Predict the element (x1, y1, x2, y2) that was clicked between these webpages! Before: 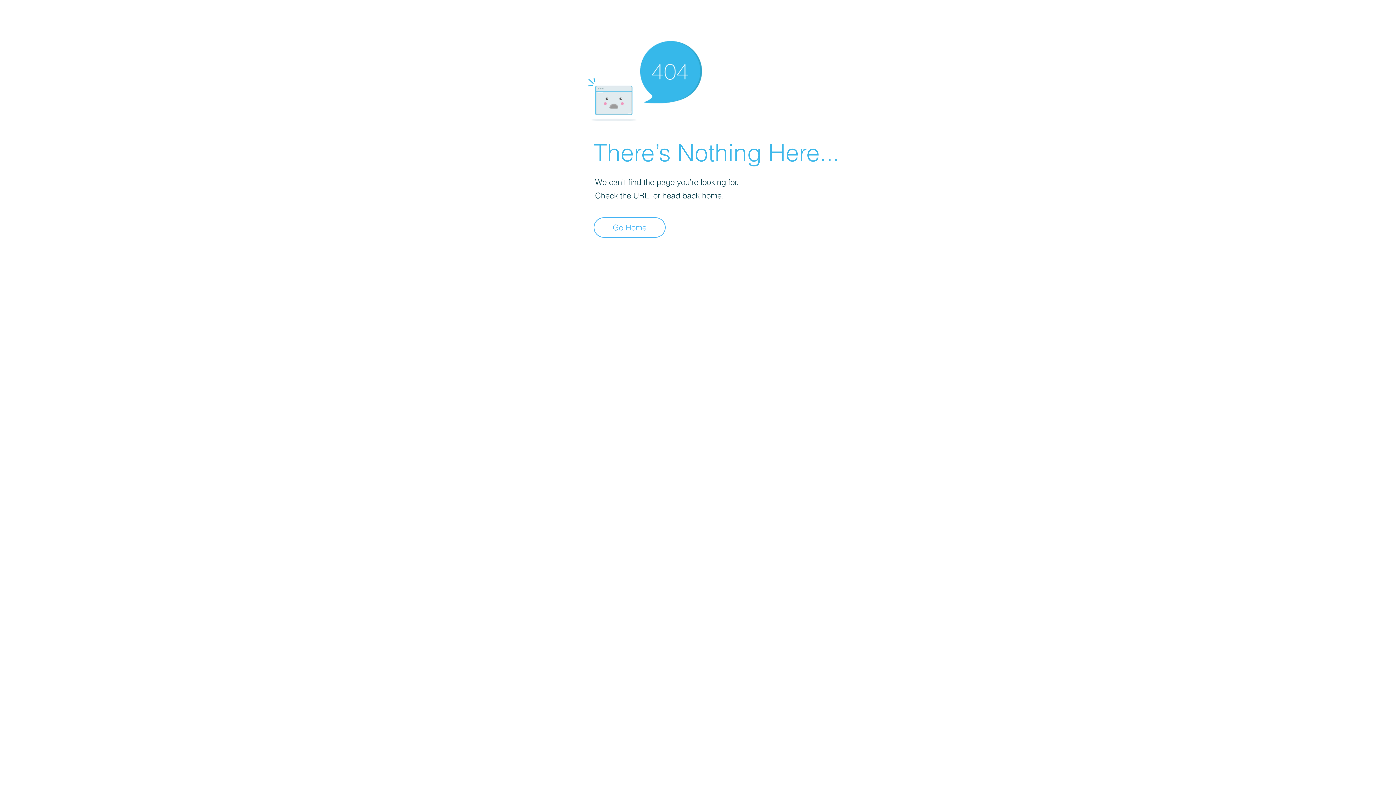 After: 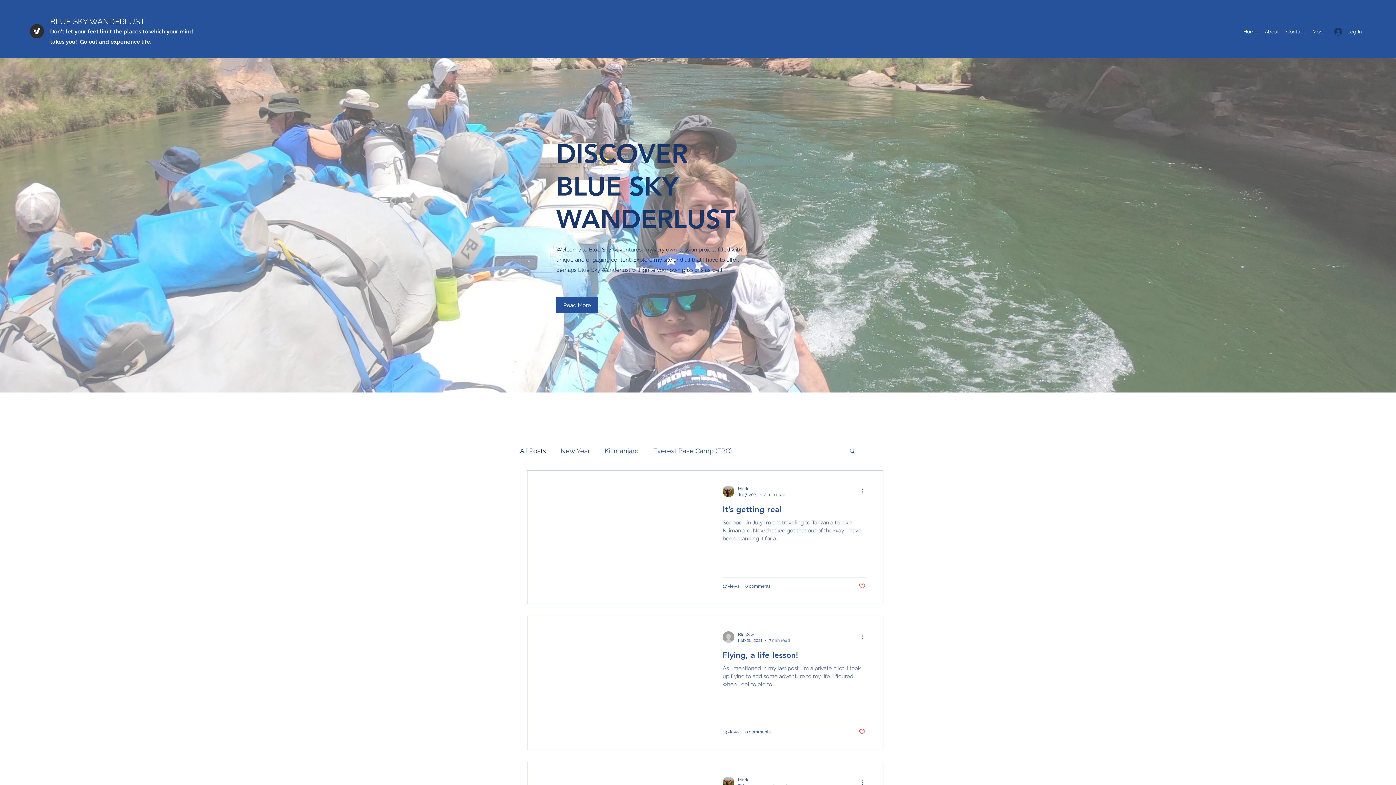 Action: bbox: (593, 217, 665, 237) label: Go Home